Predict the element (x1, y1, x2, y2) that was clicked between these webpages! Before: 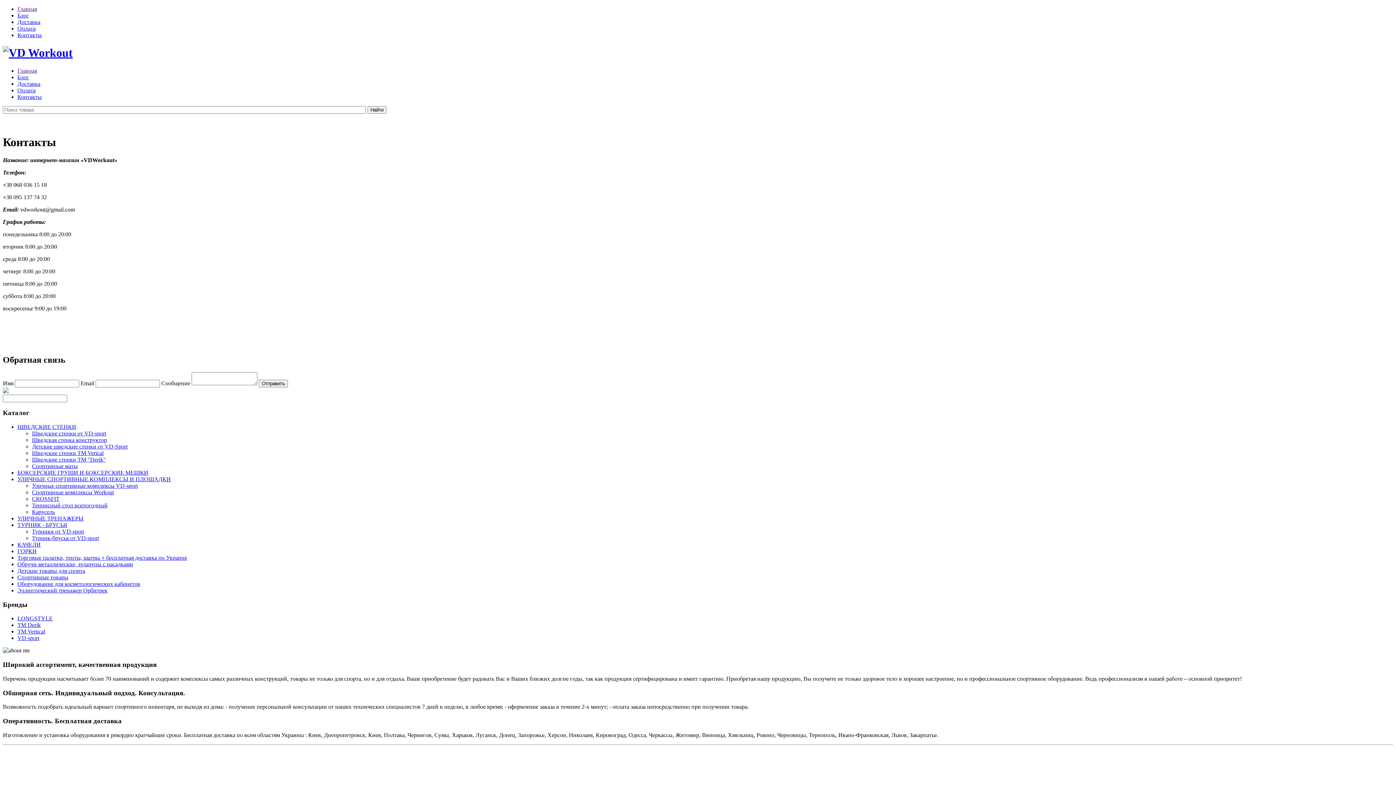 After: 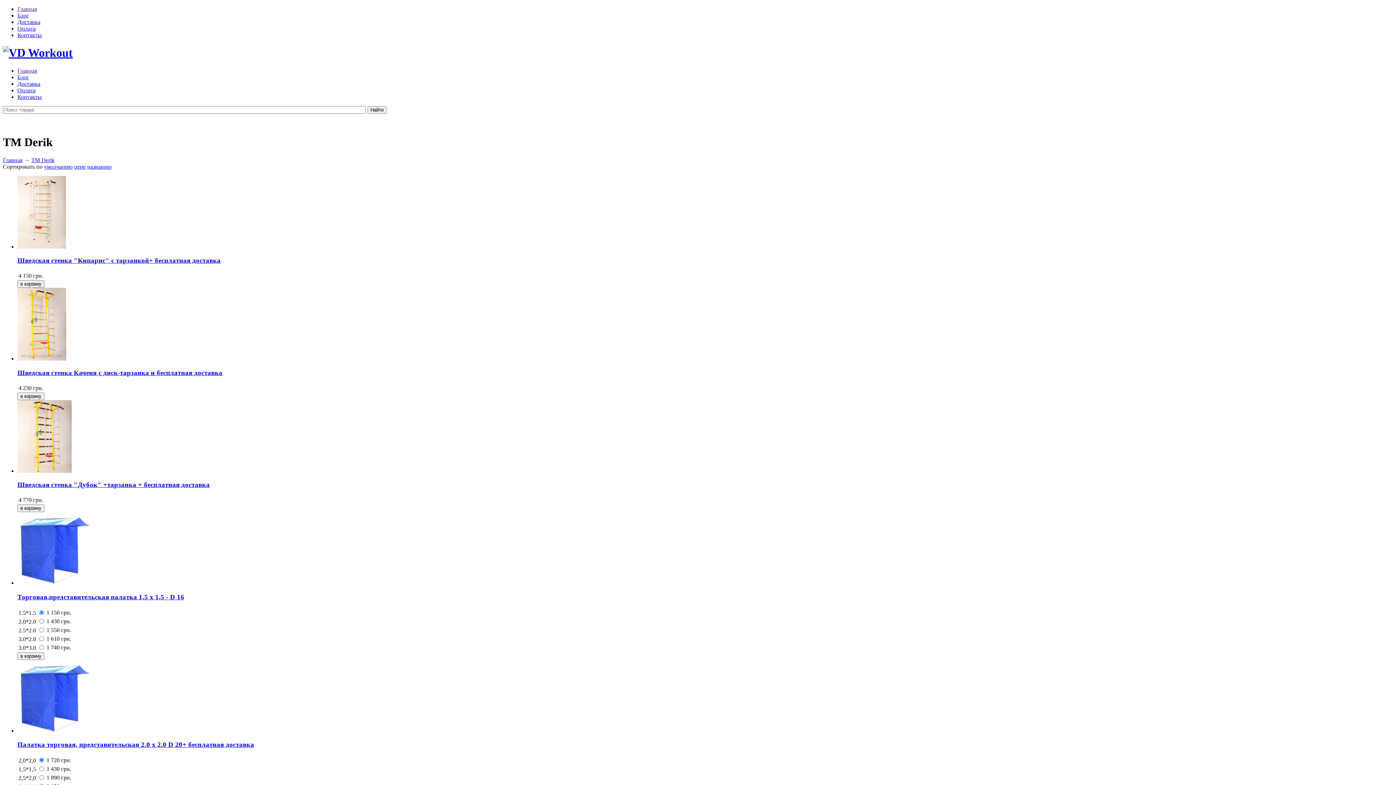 Action: bbox: (17, 622, 40, 628) label: TM Derik